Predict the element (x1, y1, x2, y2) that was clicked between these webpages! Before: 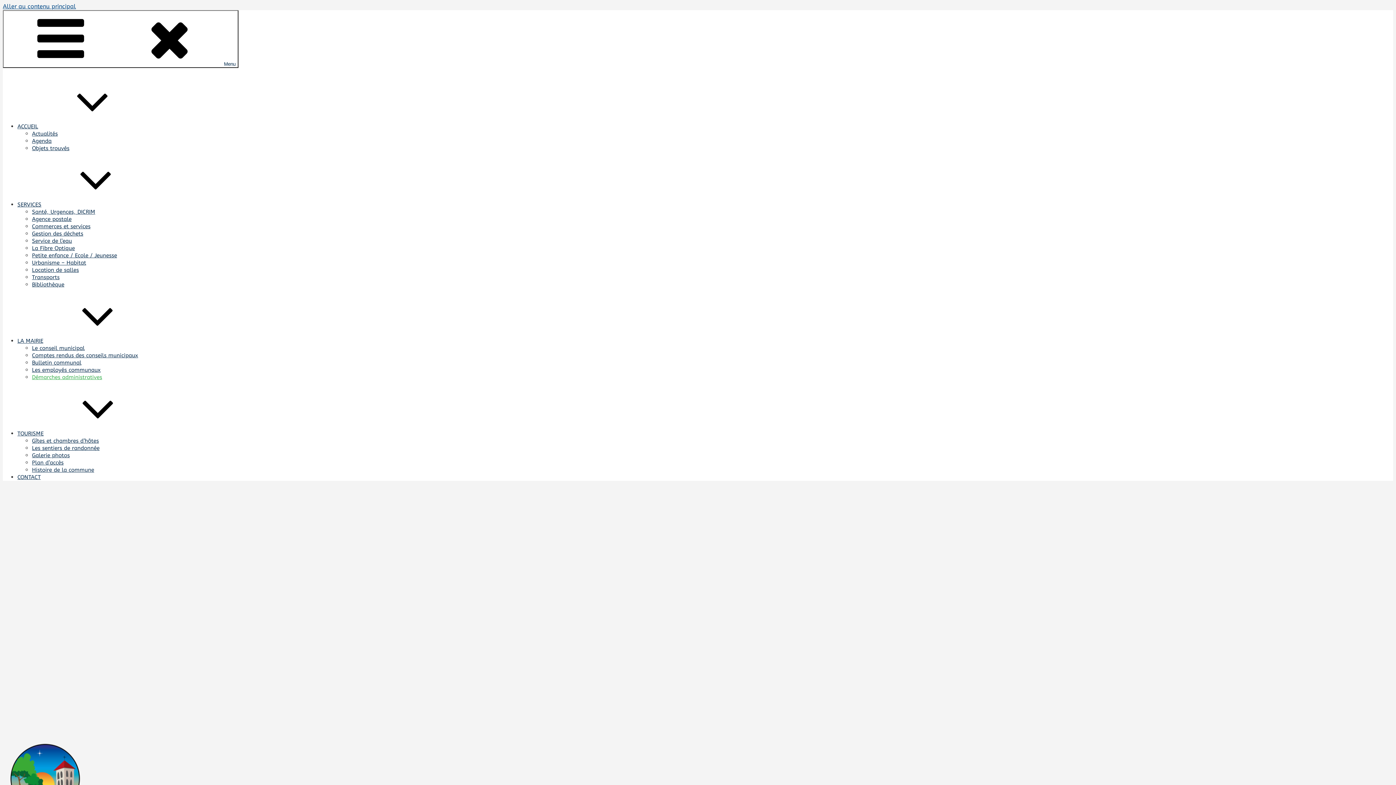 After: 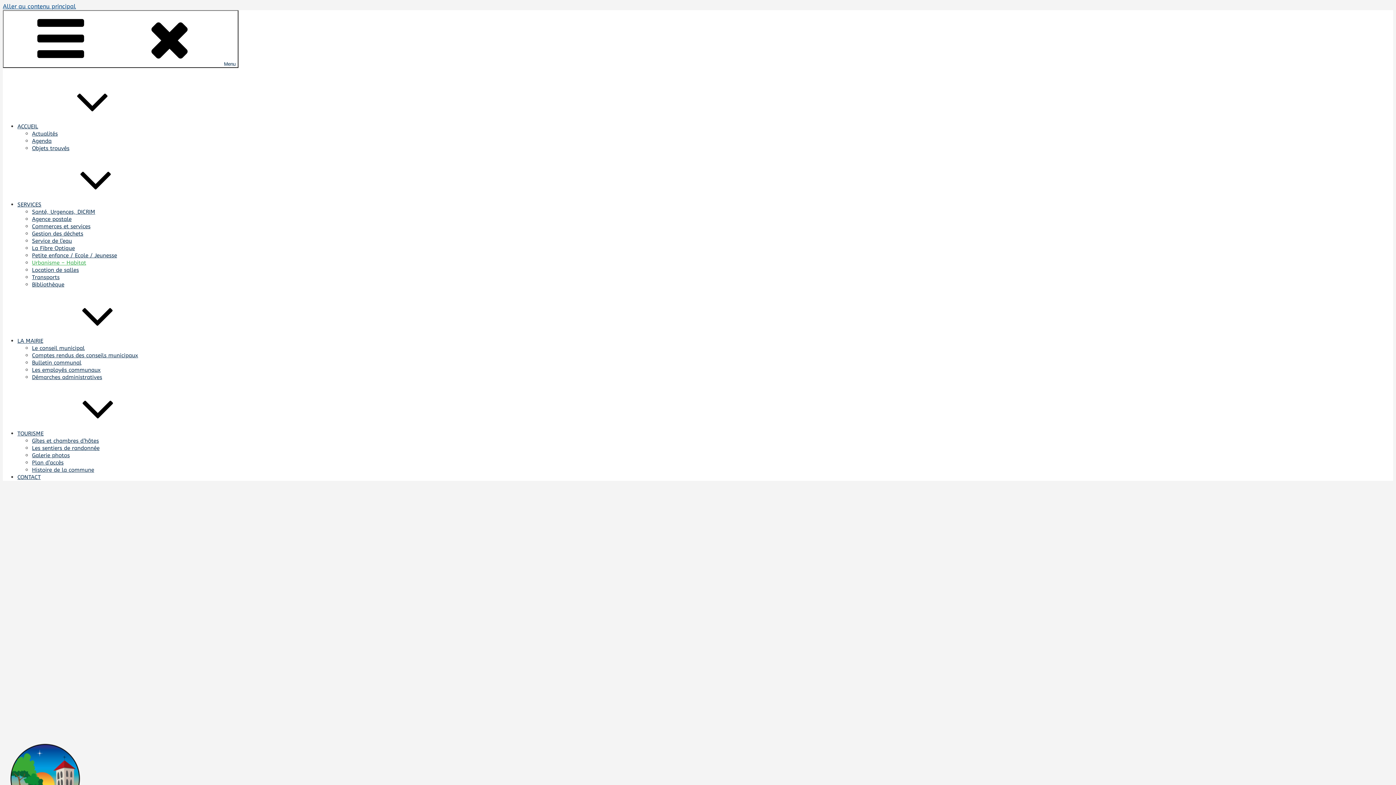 Action: label: Urbanisme – Habitat bbox: (32, 259, 86, 266)